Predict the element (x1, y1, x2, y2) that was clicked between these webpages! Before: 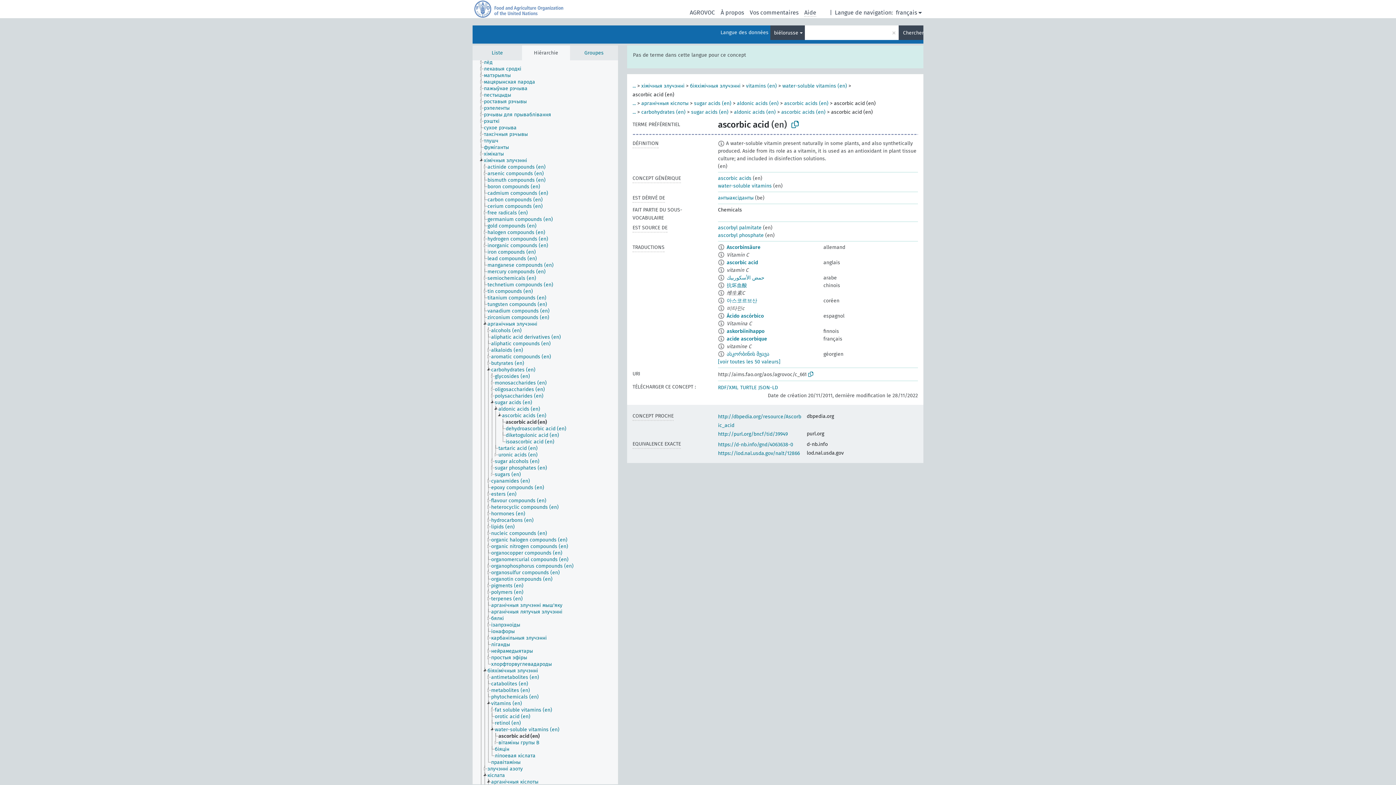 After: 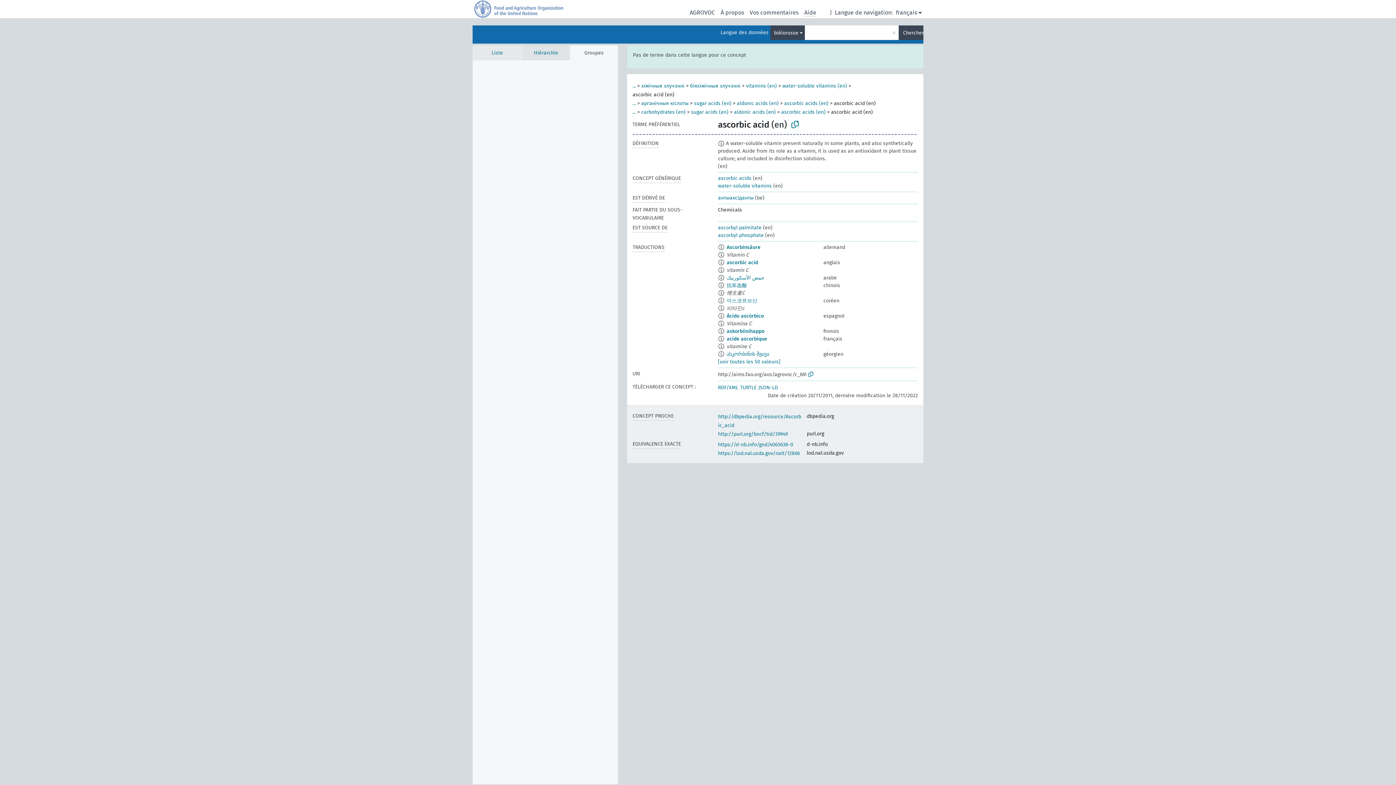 Action: bbox: (570, 45, 618, 60) label: Groupes